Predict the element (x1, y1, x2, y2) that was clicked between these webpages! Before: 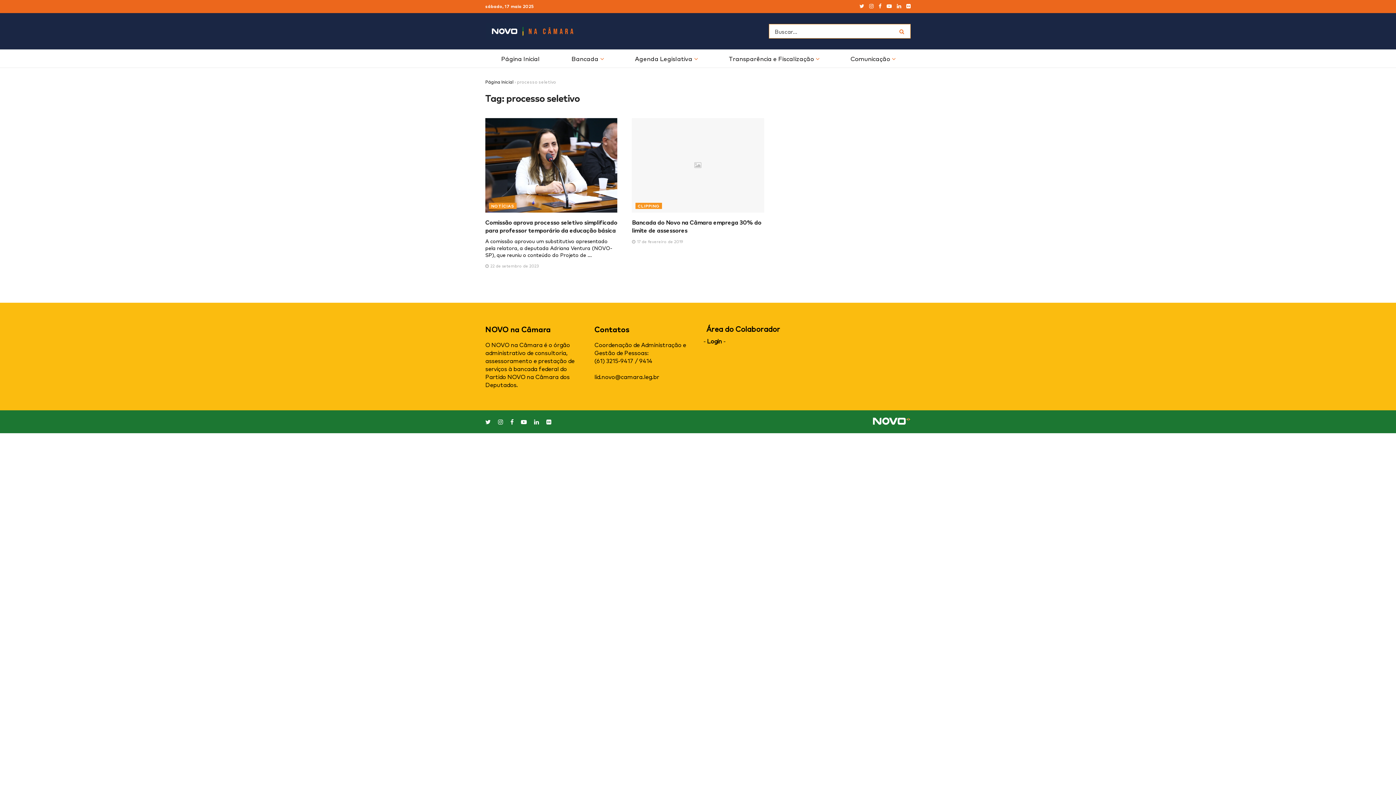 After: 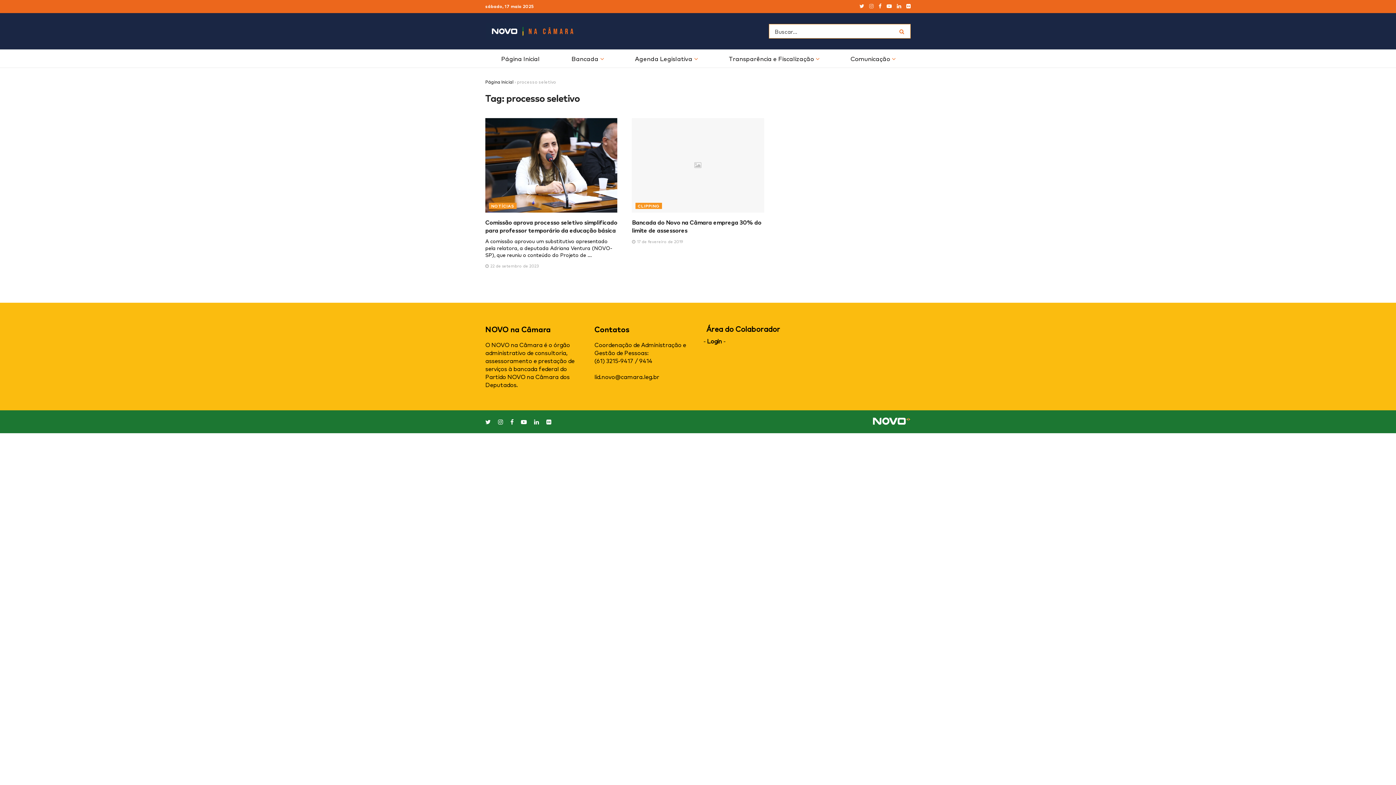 Action: bbox: (869, 0, 873, 12)